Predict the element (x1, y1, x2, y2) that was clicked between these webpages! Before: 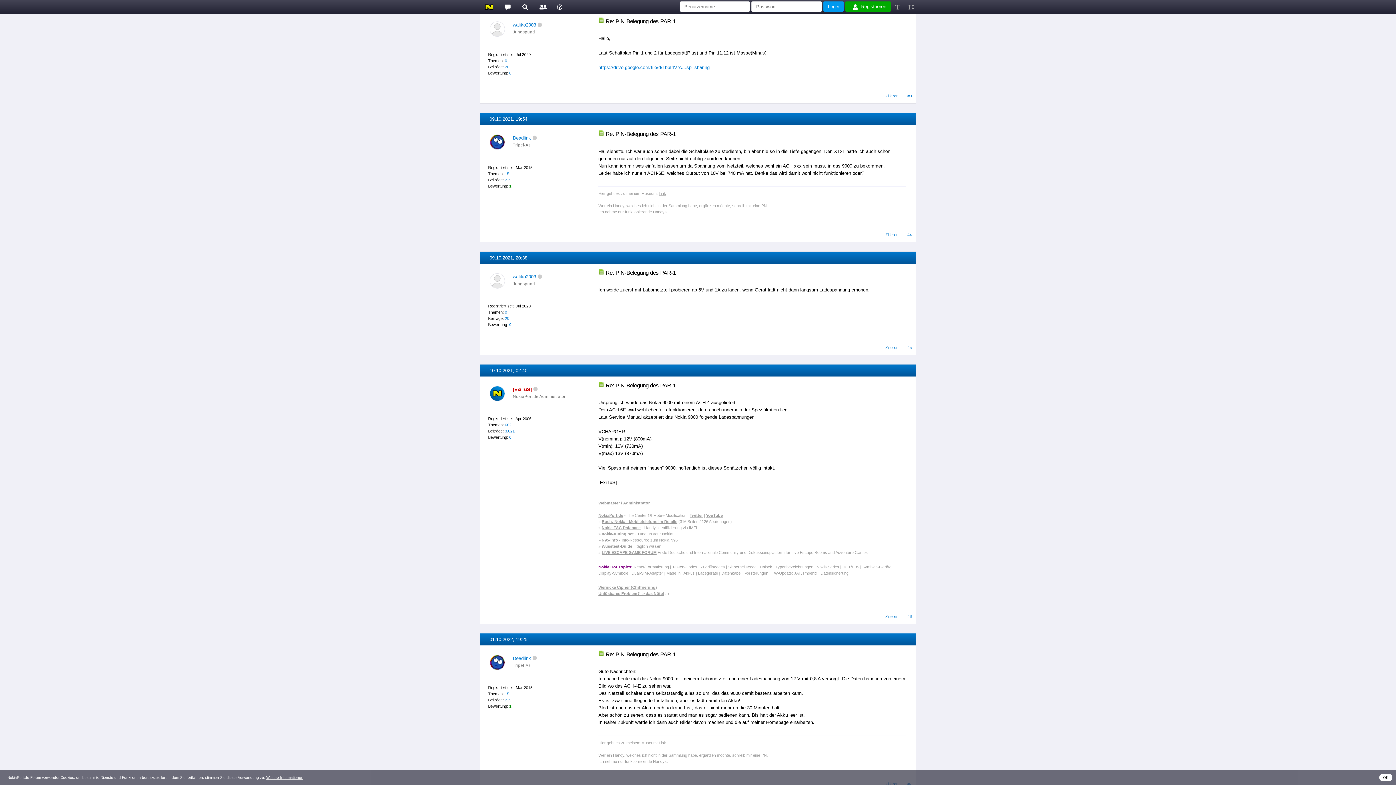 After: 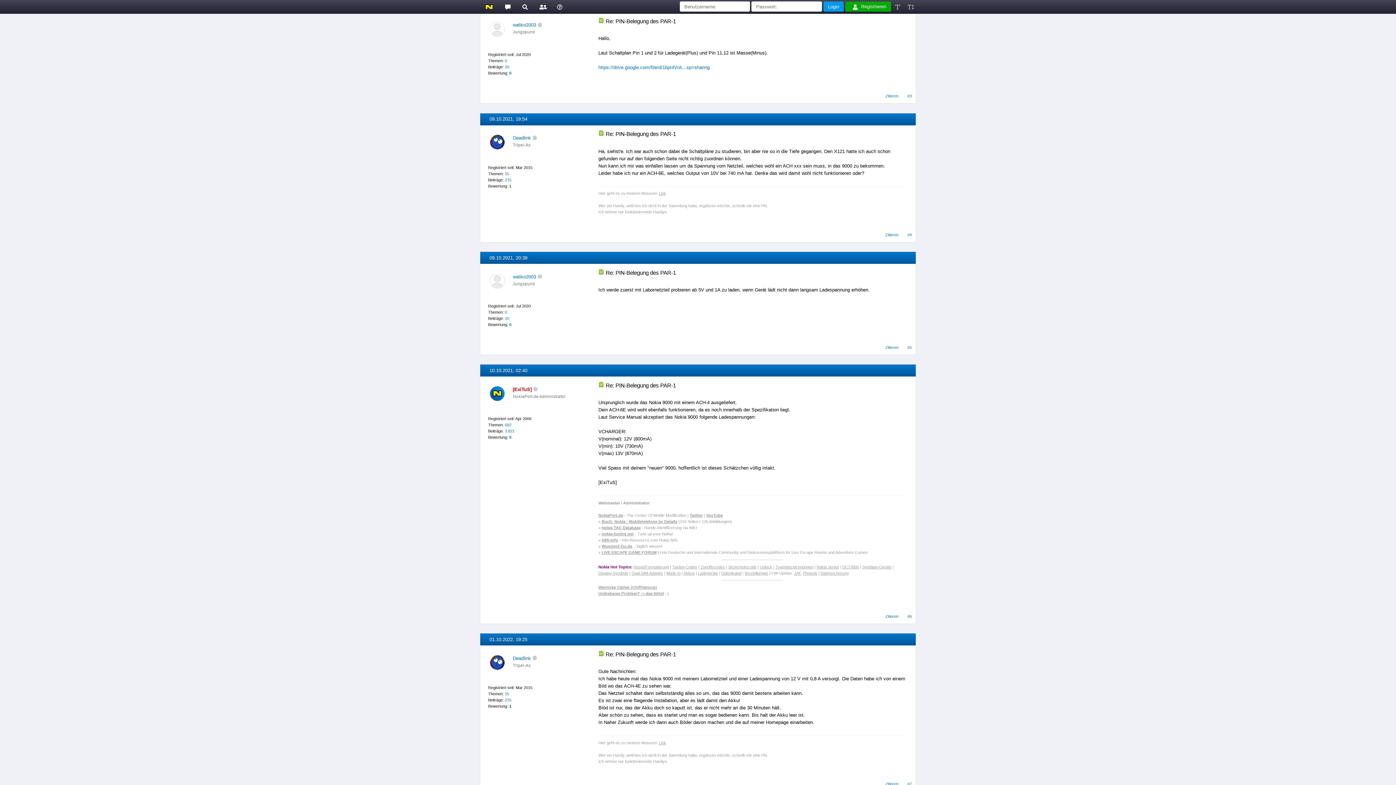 Action: bbox: (1379, 774, 1392, 781) label: OK